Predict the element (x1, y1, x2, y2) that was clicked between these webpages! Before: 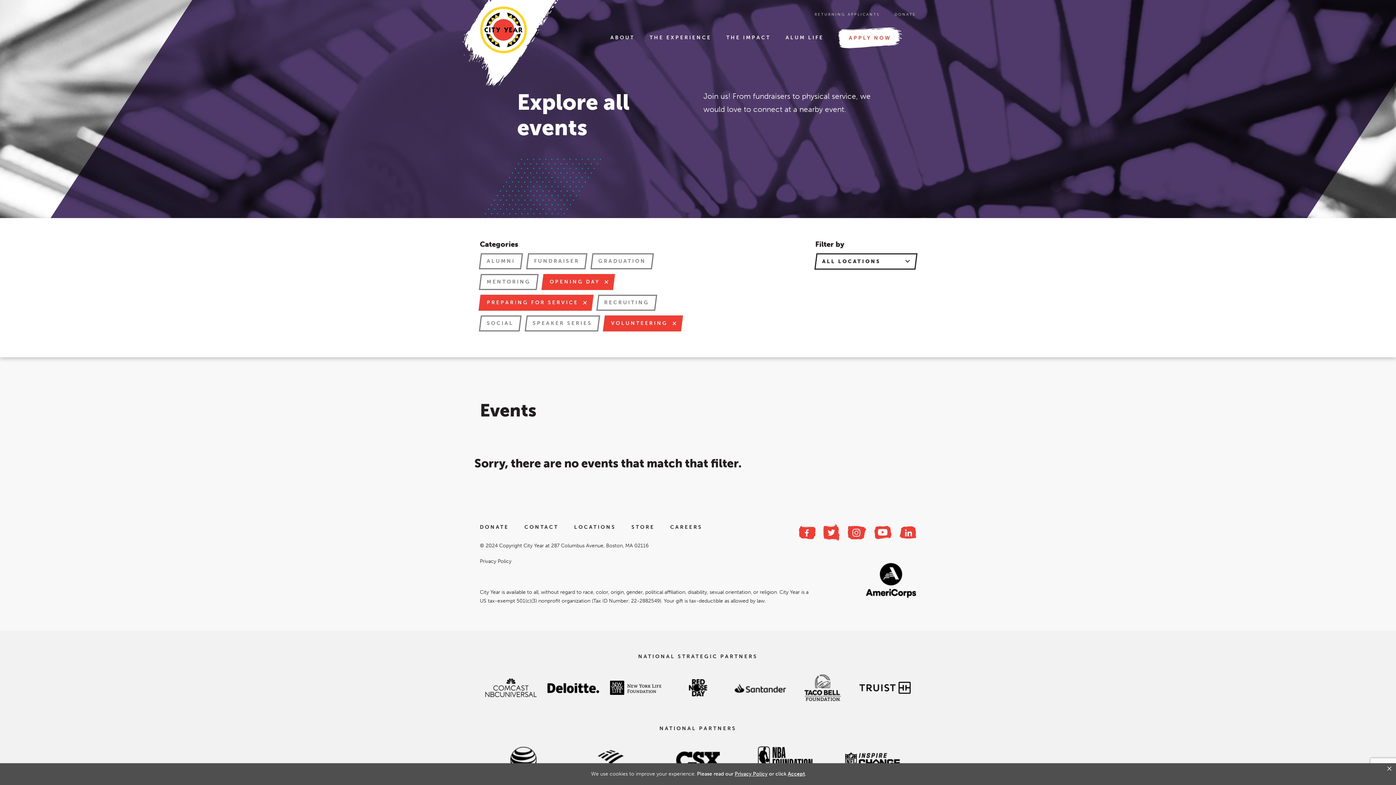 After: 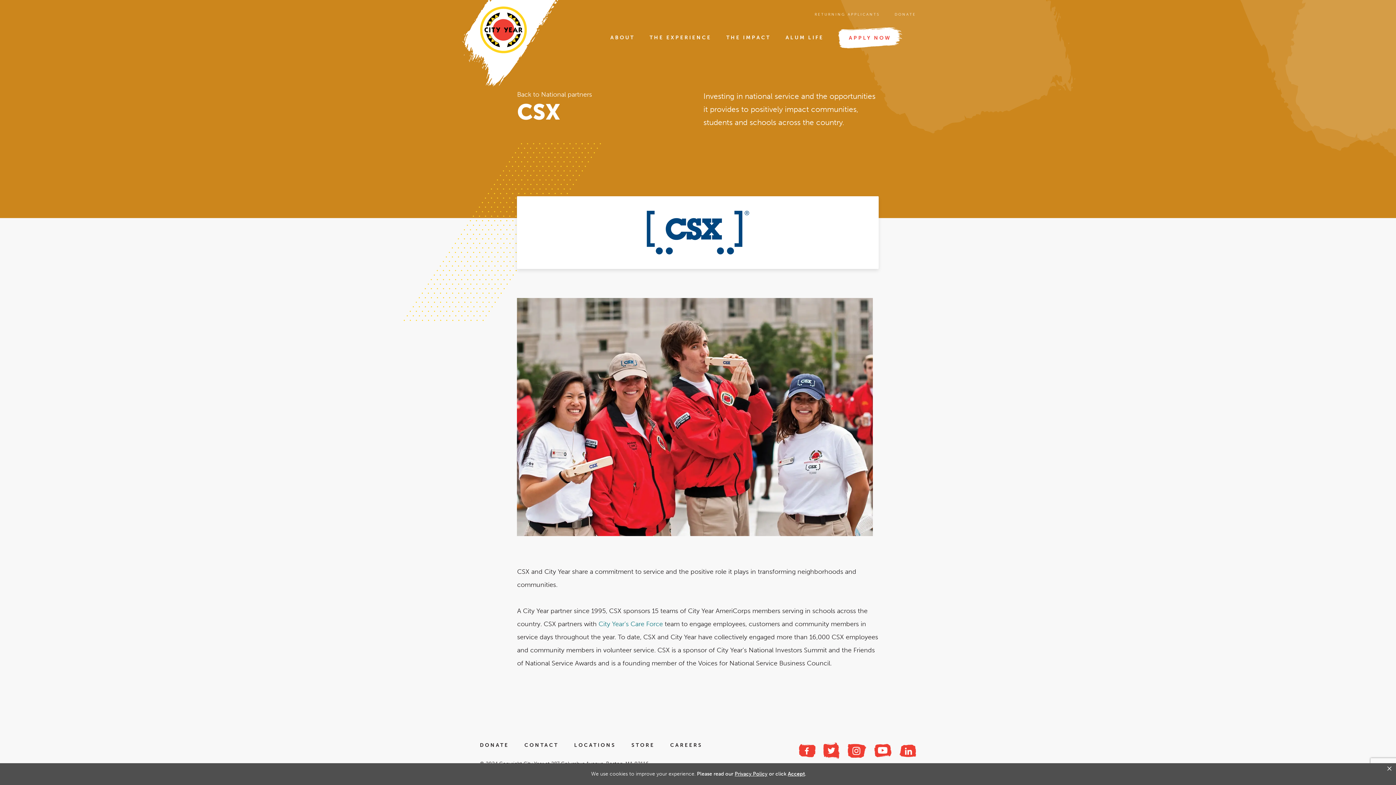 Action: bbox: (676, 755, 720, 763)